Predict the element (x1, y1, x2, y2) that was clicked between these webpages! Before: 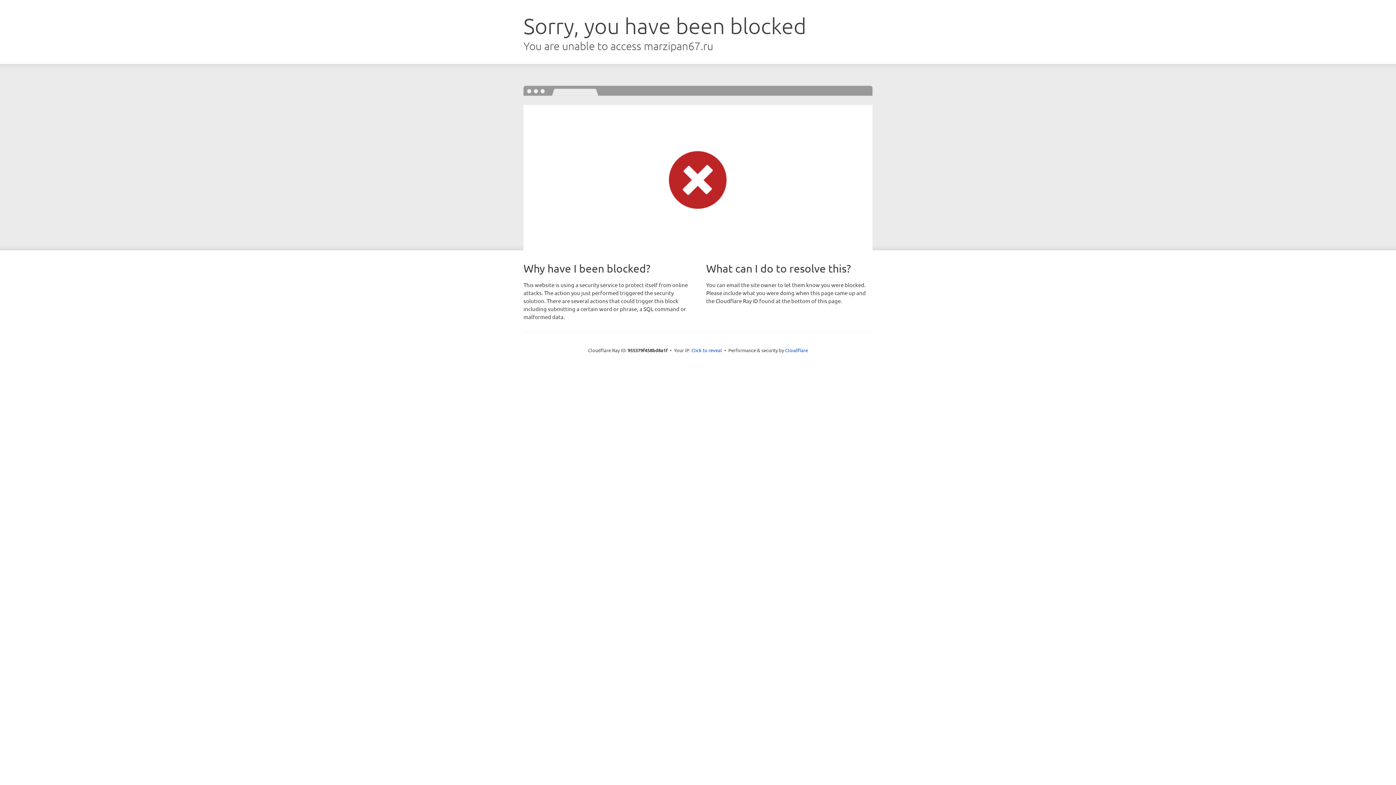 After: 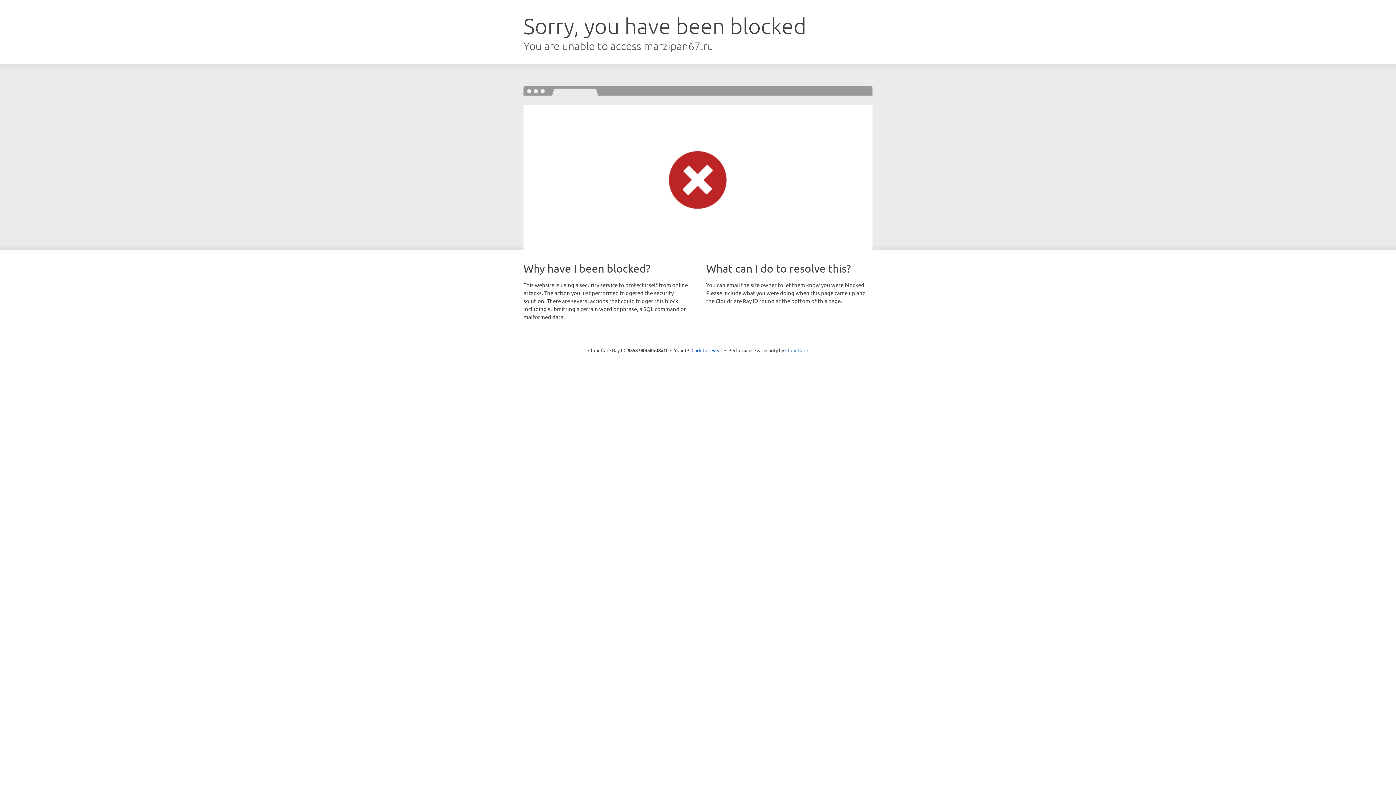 Action: label: Cloudflare bbox: (785, 347, 808, 353)